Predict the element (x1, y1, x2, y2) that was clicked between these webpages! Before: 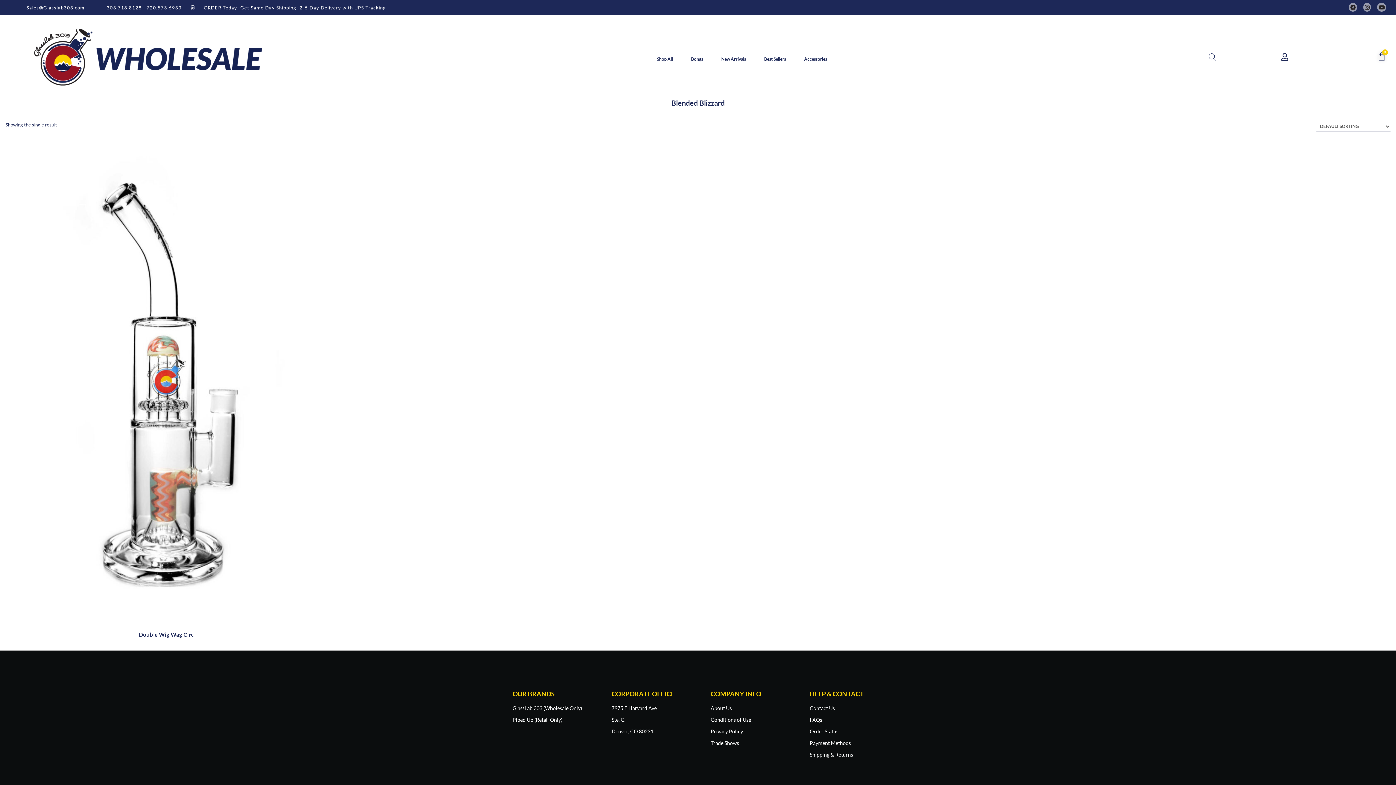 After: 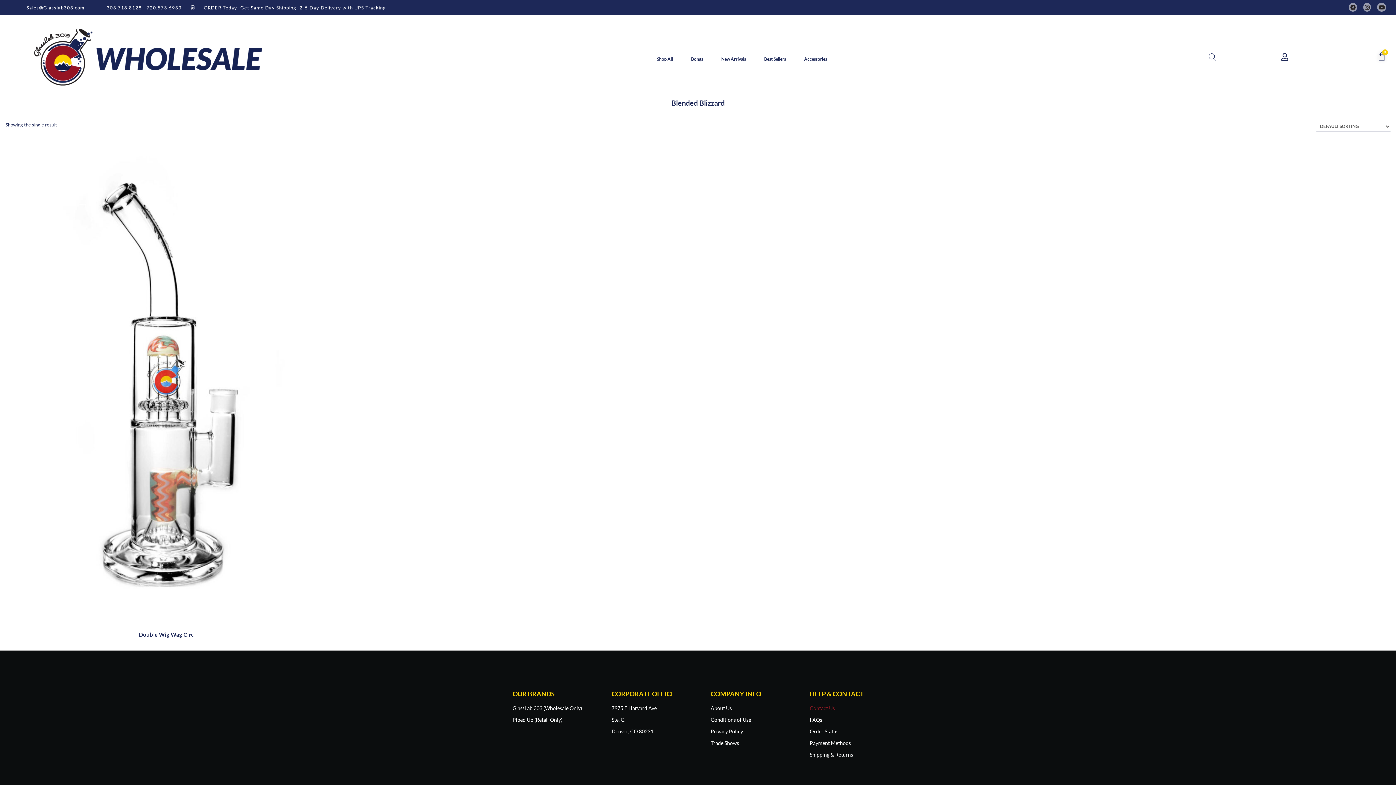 Action: bbox: (810, 703, 835, 714) label: Contact Us